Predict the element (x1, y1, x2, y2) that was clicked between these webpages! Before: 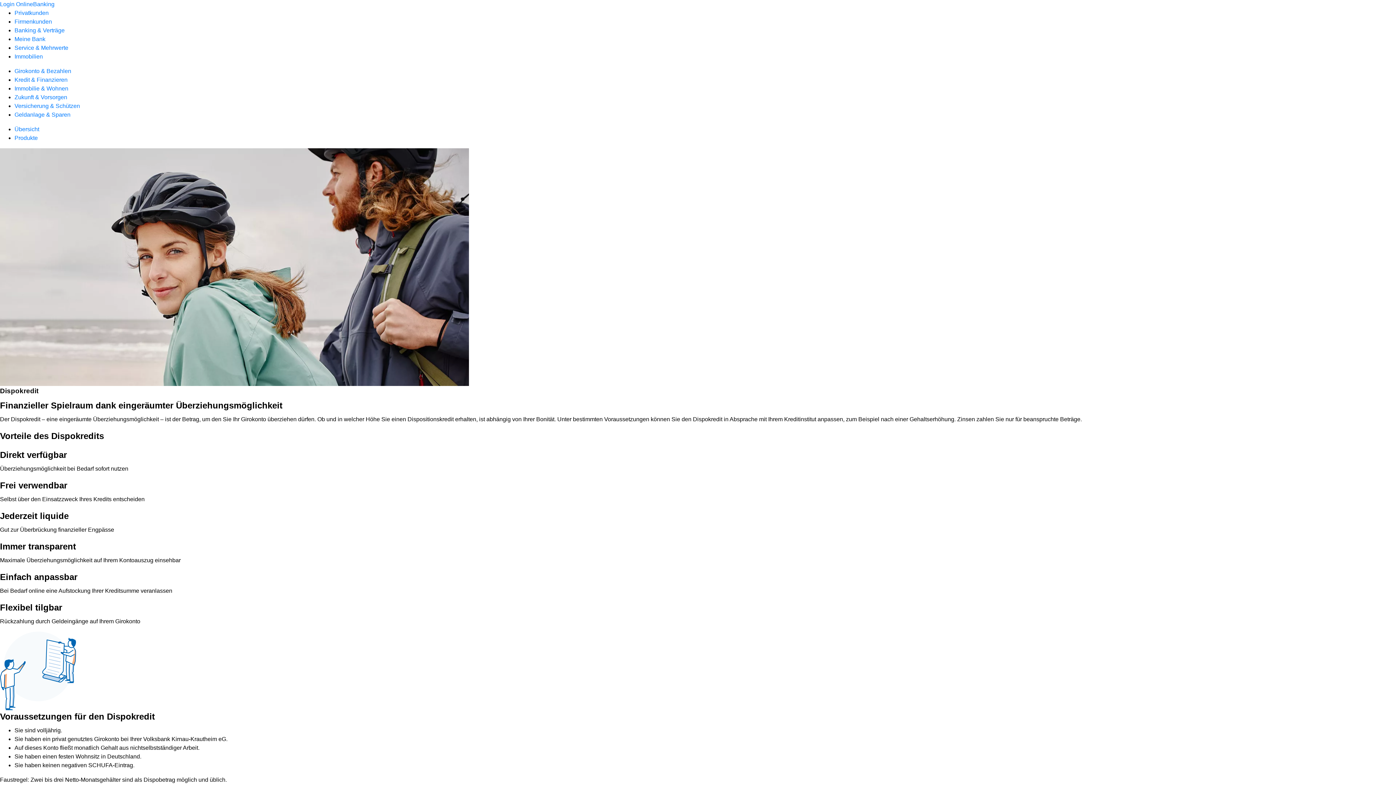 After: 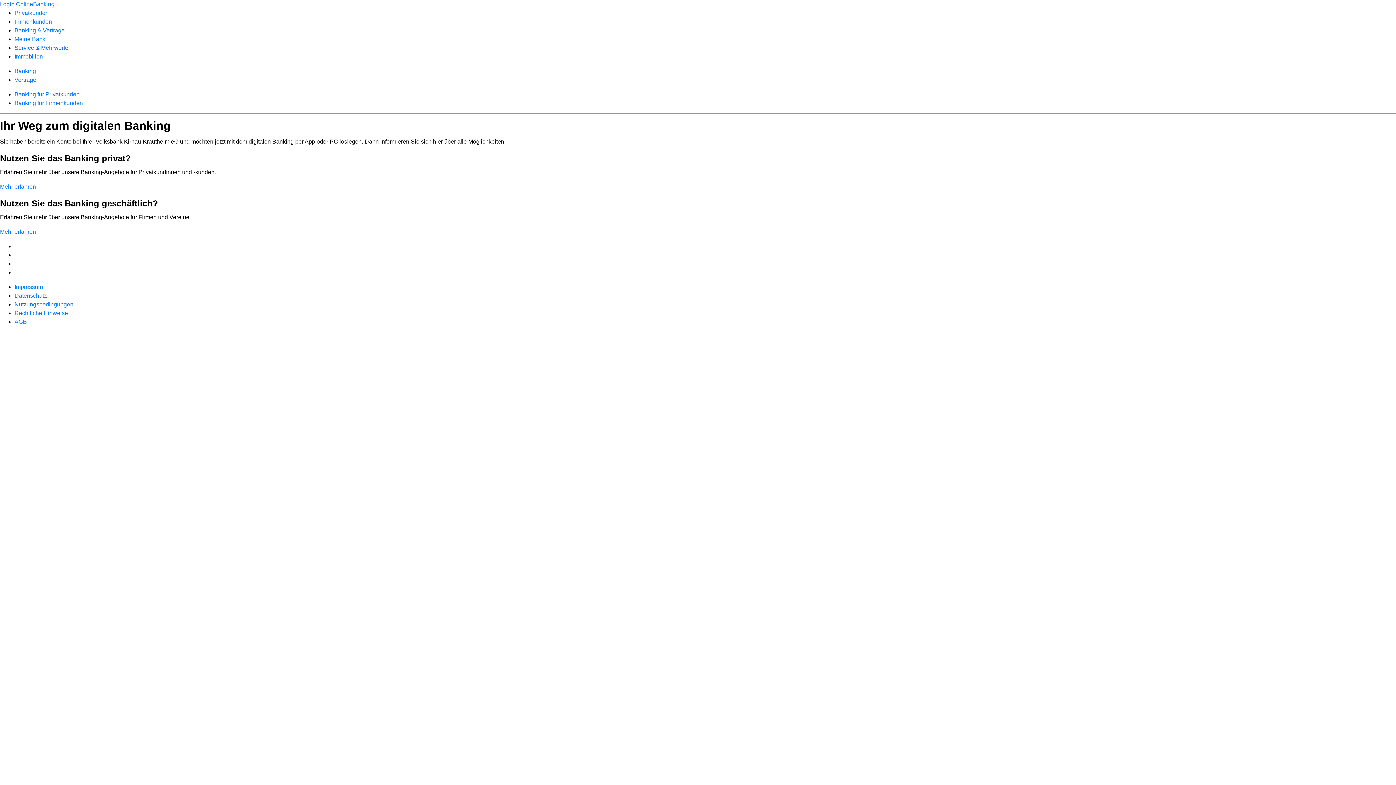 Action: label: Banking & Verträge bbox: (14, 27, 64, 33)